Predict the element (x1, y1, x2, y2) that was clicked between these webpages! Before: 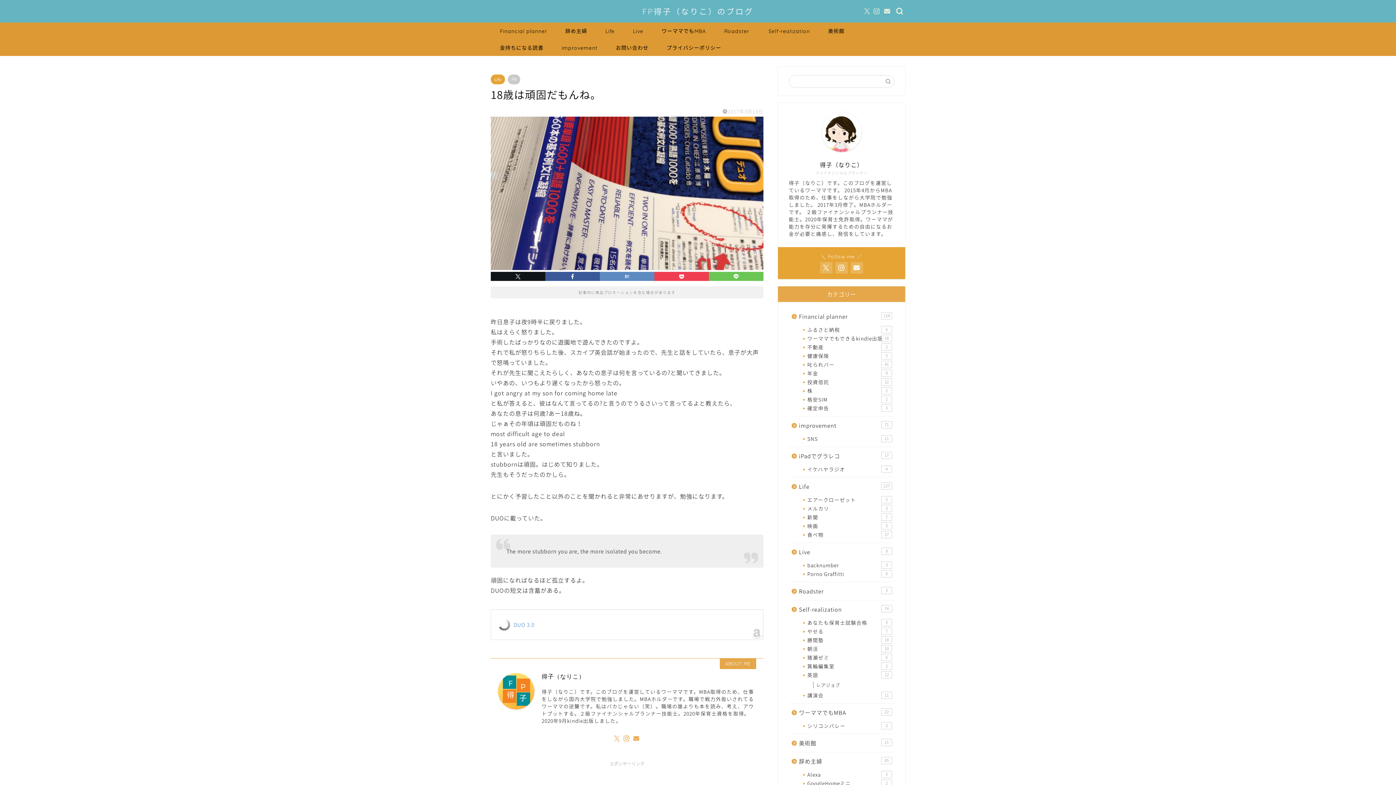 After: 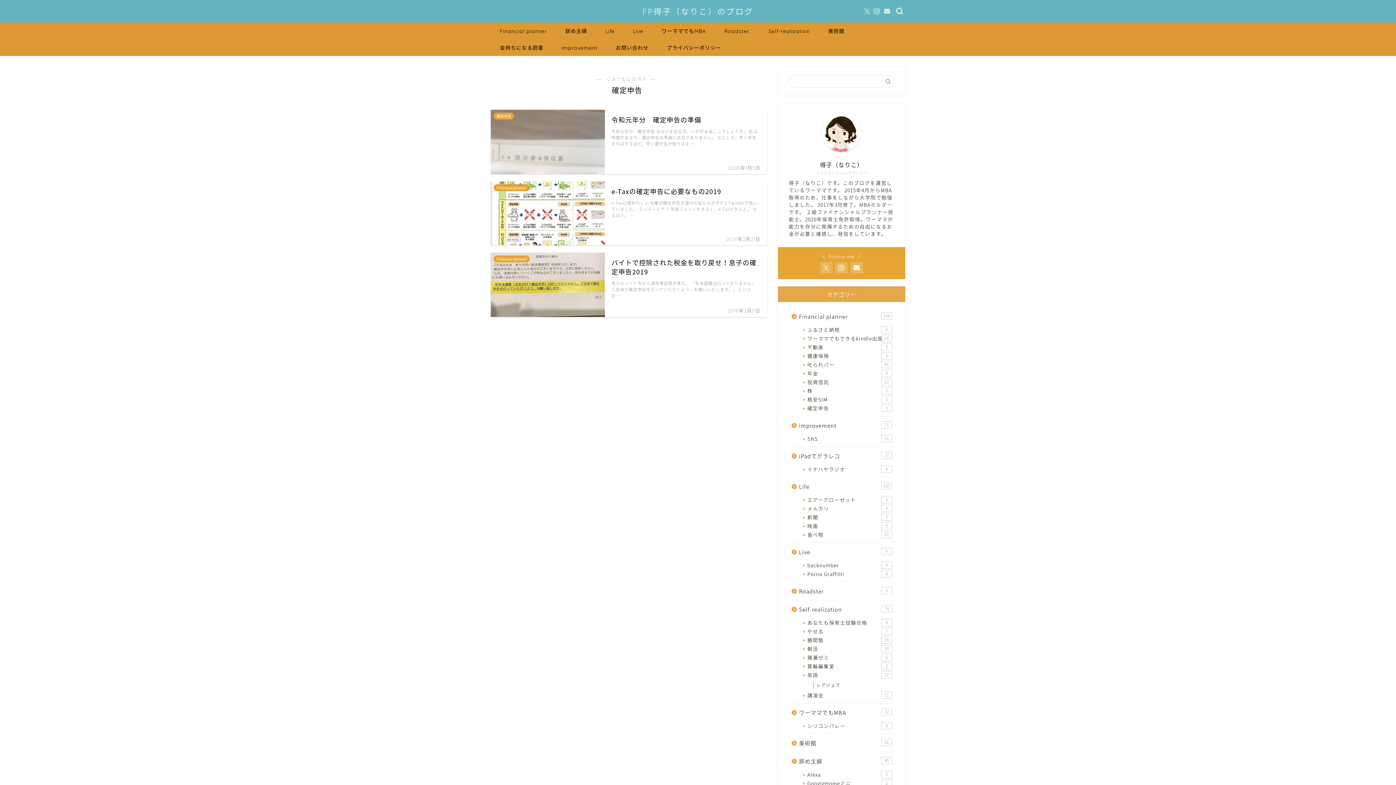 Action: label: 確定申告
3 bbox: (798, 404, 893, 412)